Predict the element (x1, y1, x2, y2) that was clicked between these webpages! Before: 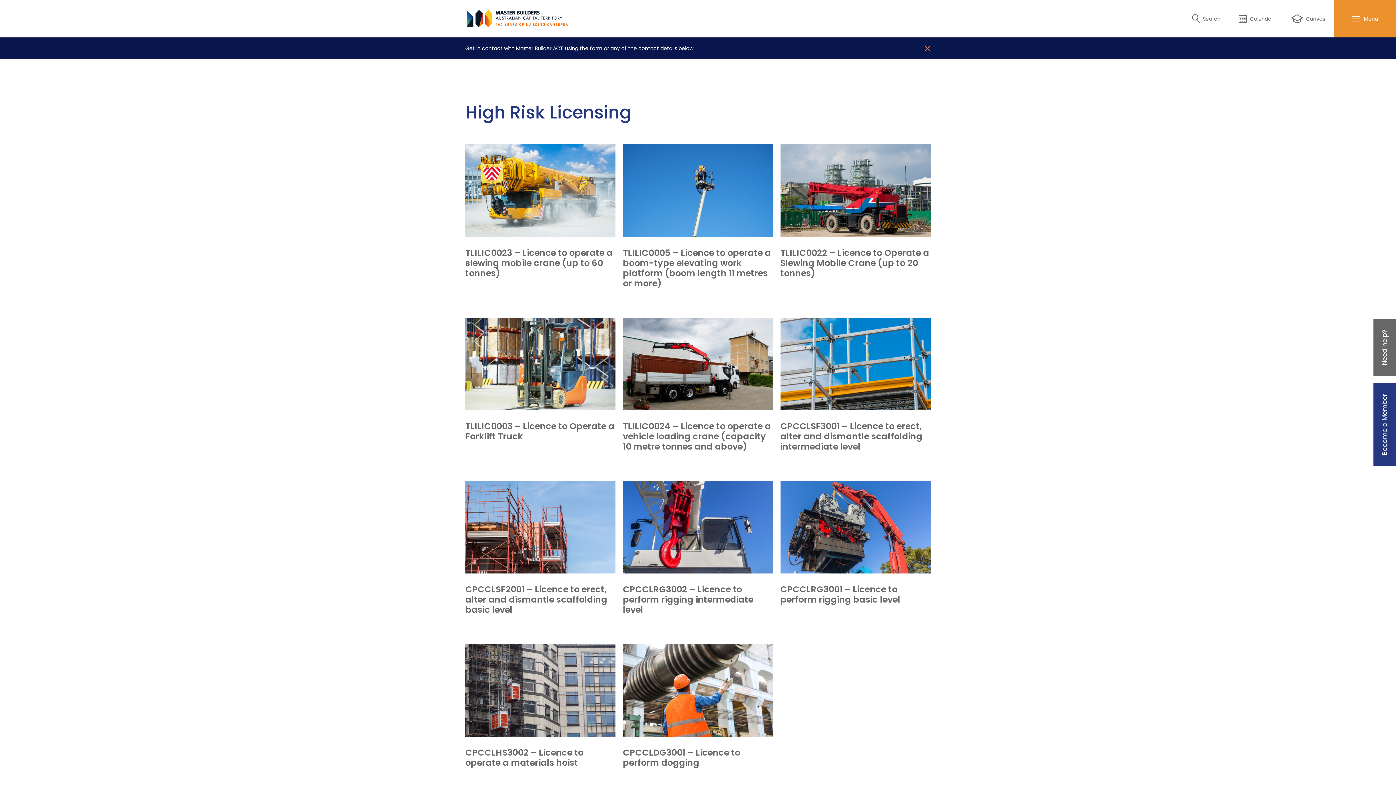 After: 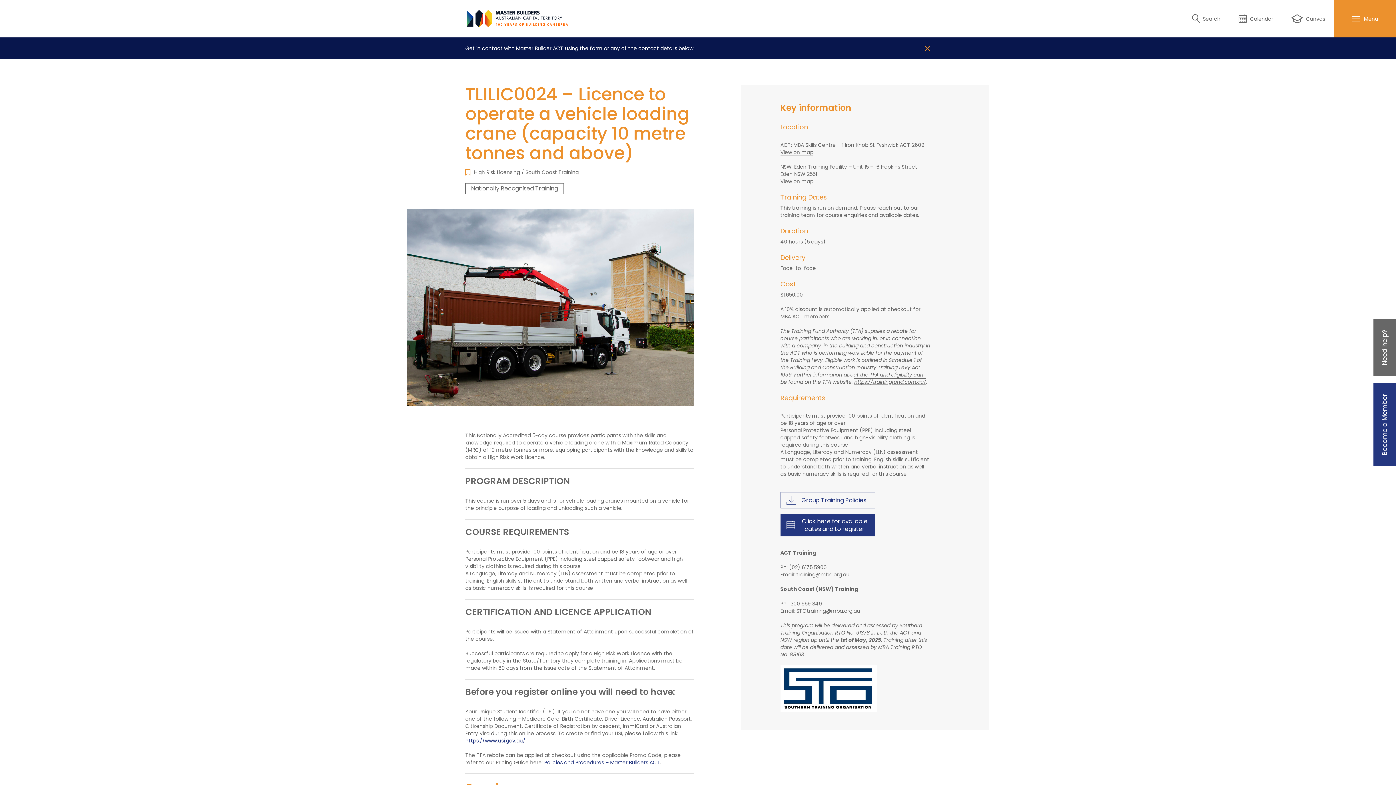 Action: bbox: (623, 421, 773, 451) label: TLILIC0024 – Licence to operate a vehicle loading crane (capacity 10 metre tonnes and above)